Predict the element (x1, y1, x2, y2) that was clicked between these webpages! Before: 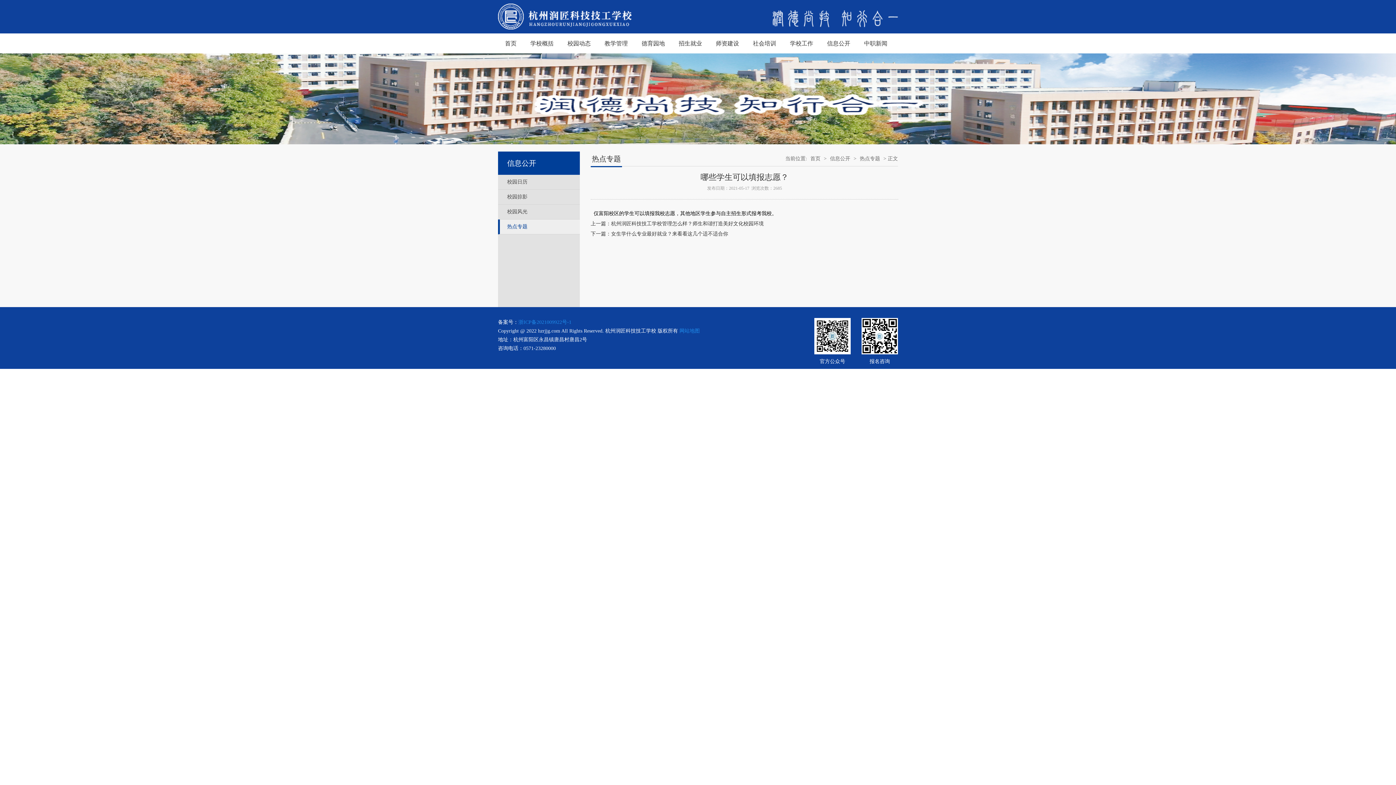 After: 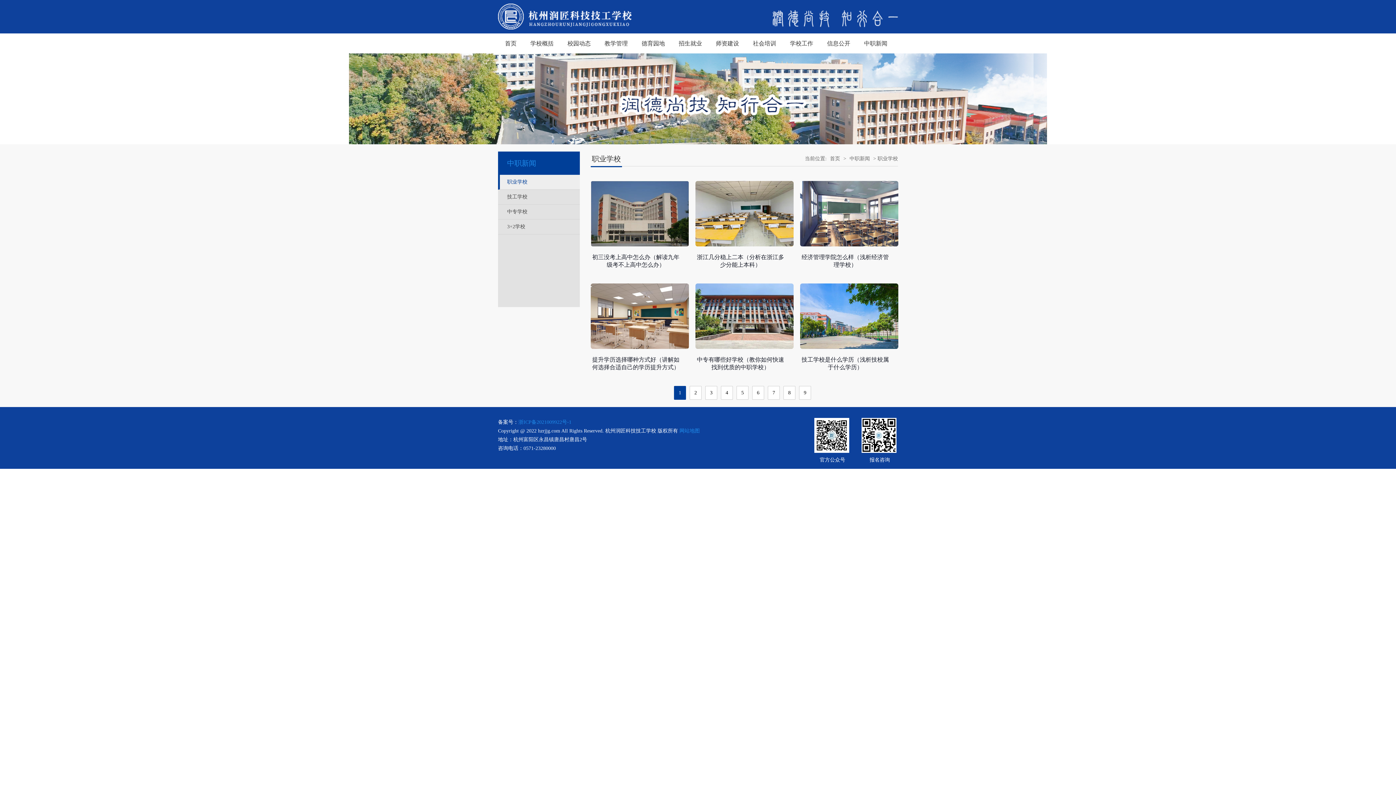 Action: bbox: (857, 33, 894, 53) label: 中职新闻